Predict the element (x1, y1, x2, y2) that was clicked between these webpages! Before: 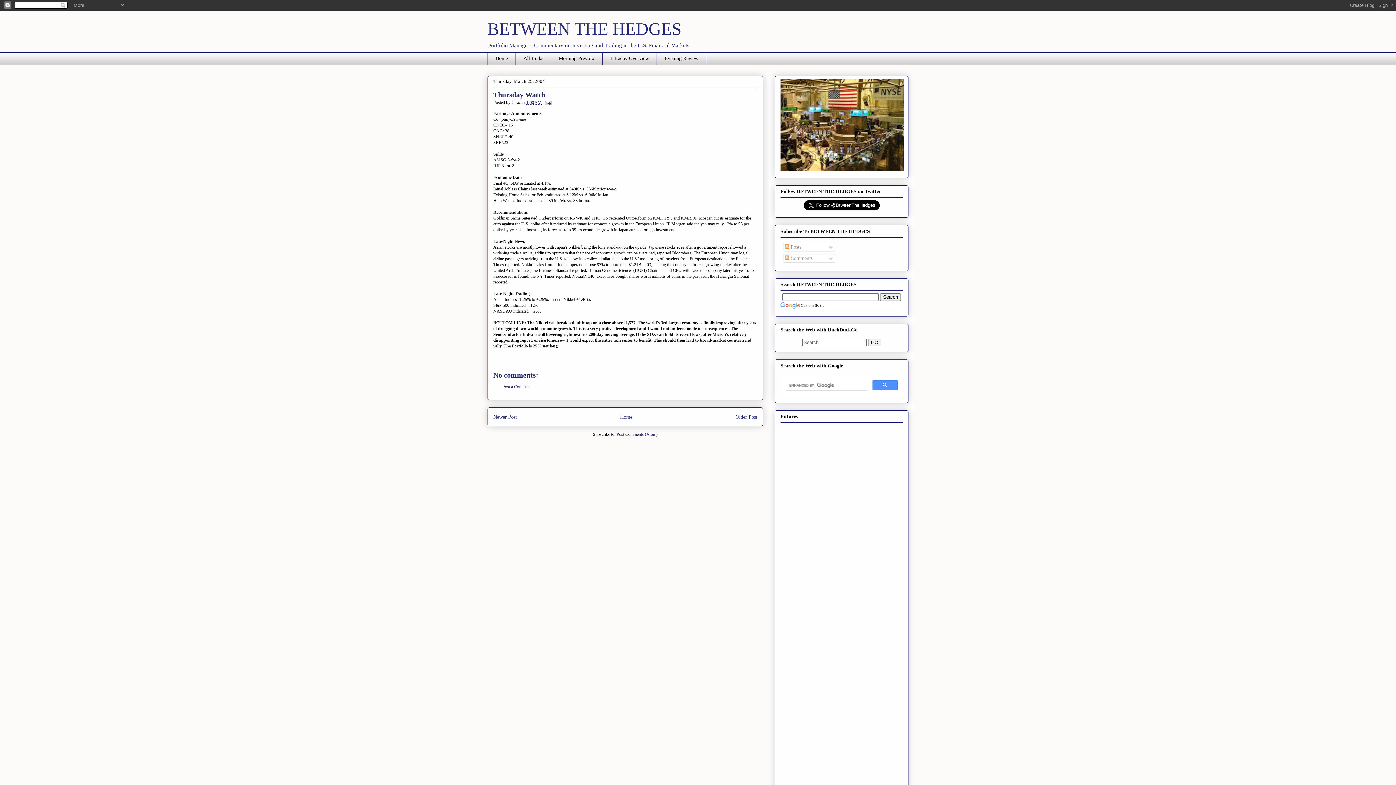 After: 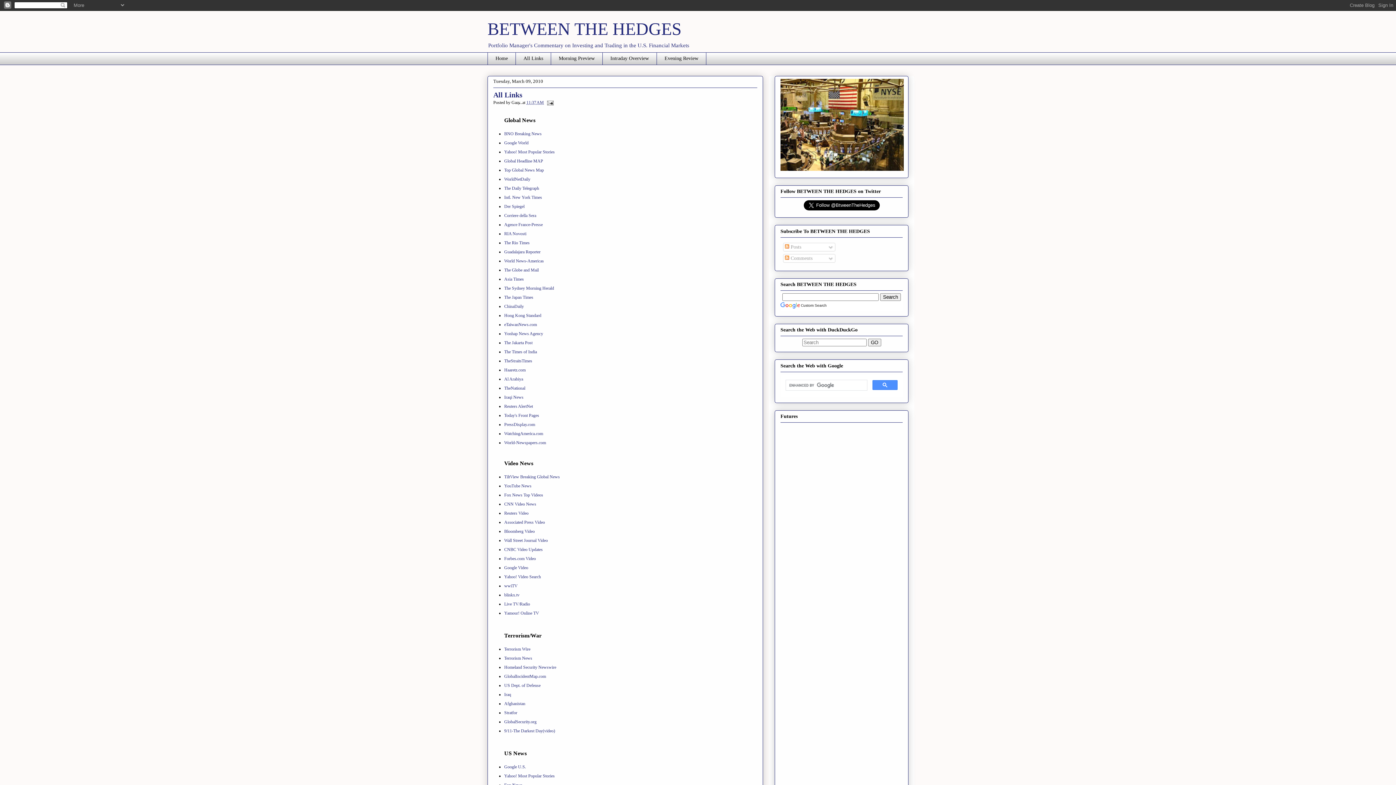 Action: label: All Links bbox: (515, 52, 550, 65)